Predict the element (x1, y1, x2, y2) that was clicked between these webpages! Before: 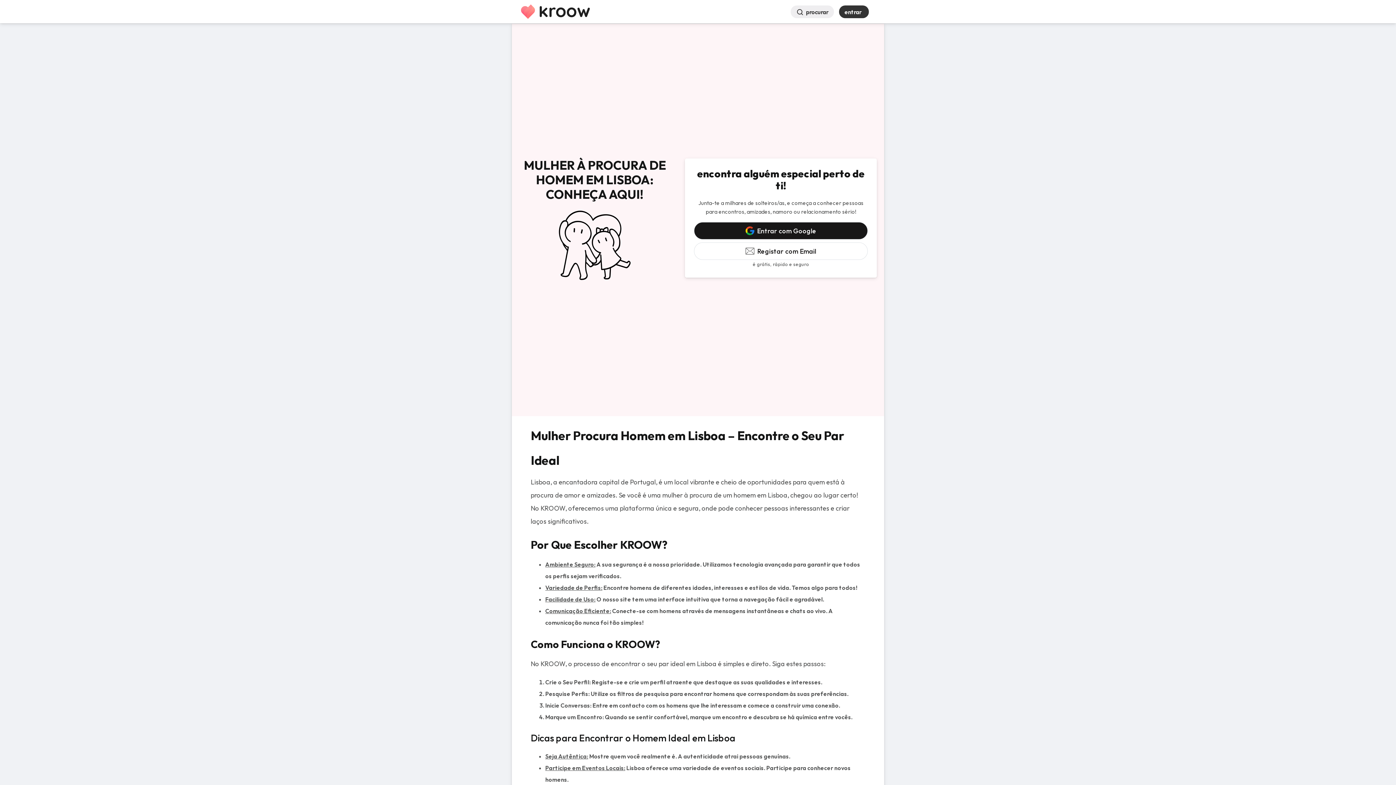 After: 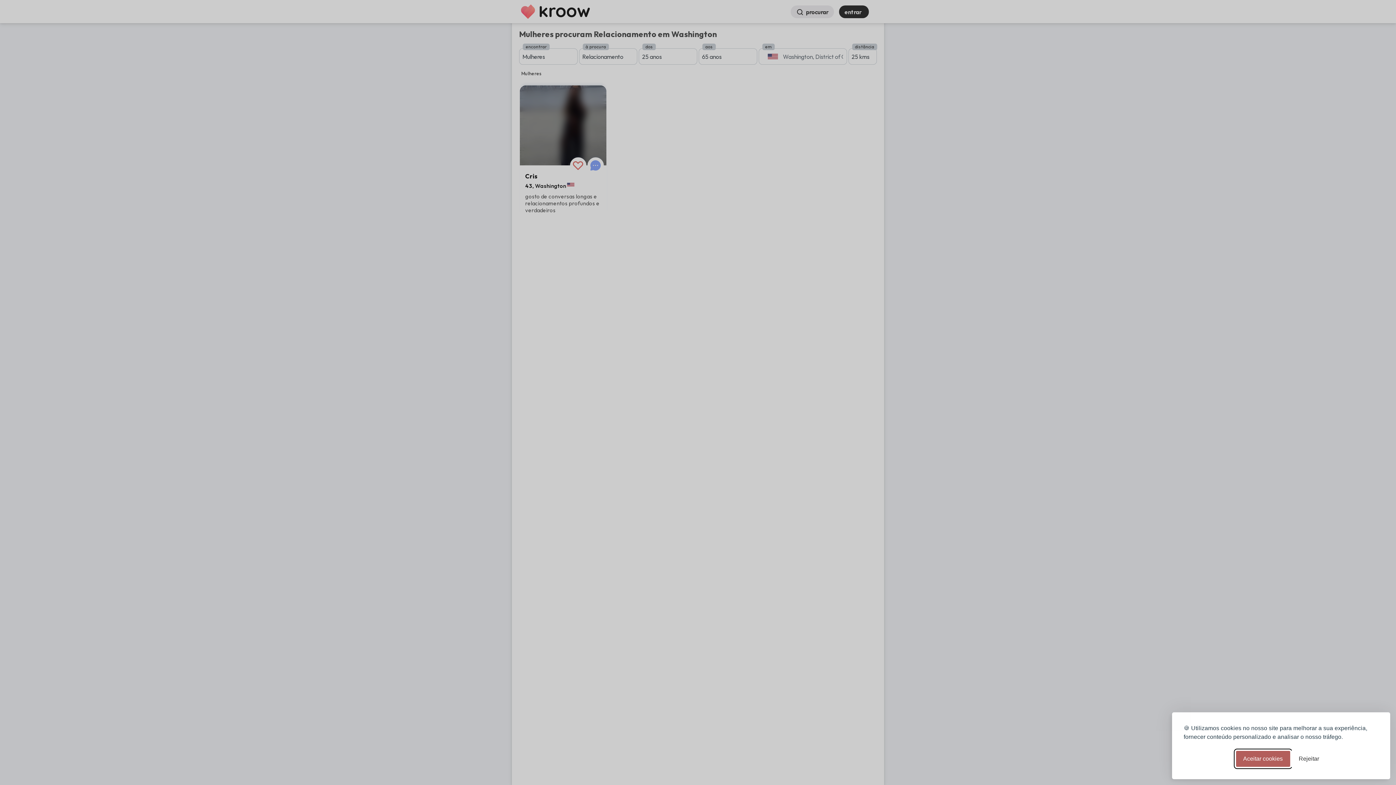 Action: bbox: (790, 5, 834, 18) label: procurar